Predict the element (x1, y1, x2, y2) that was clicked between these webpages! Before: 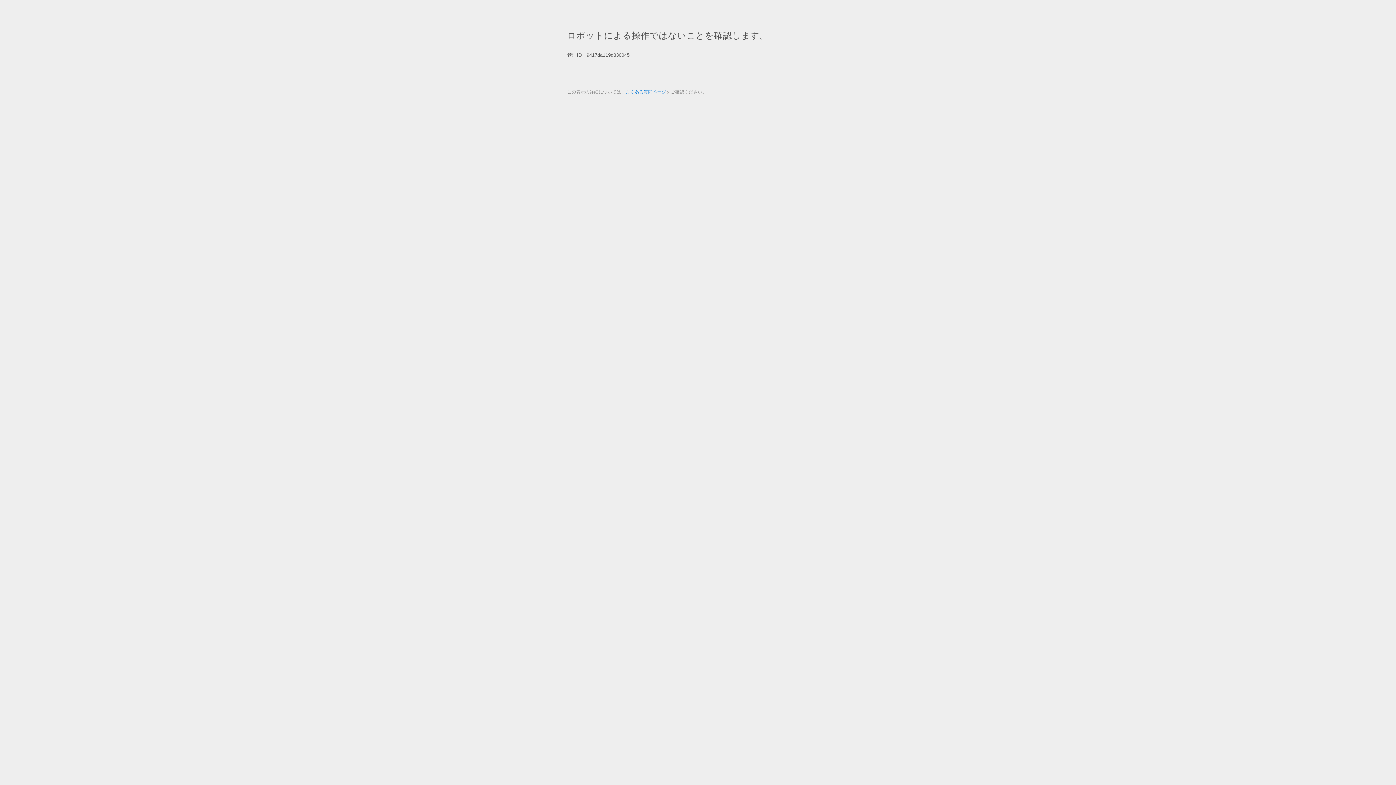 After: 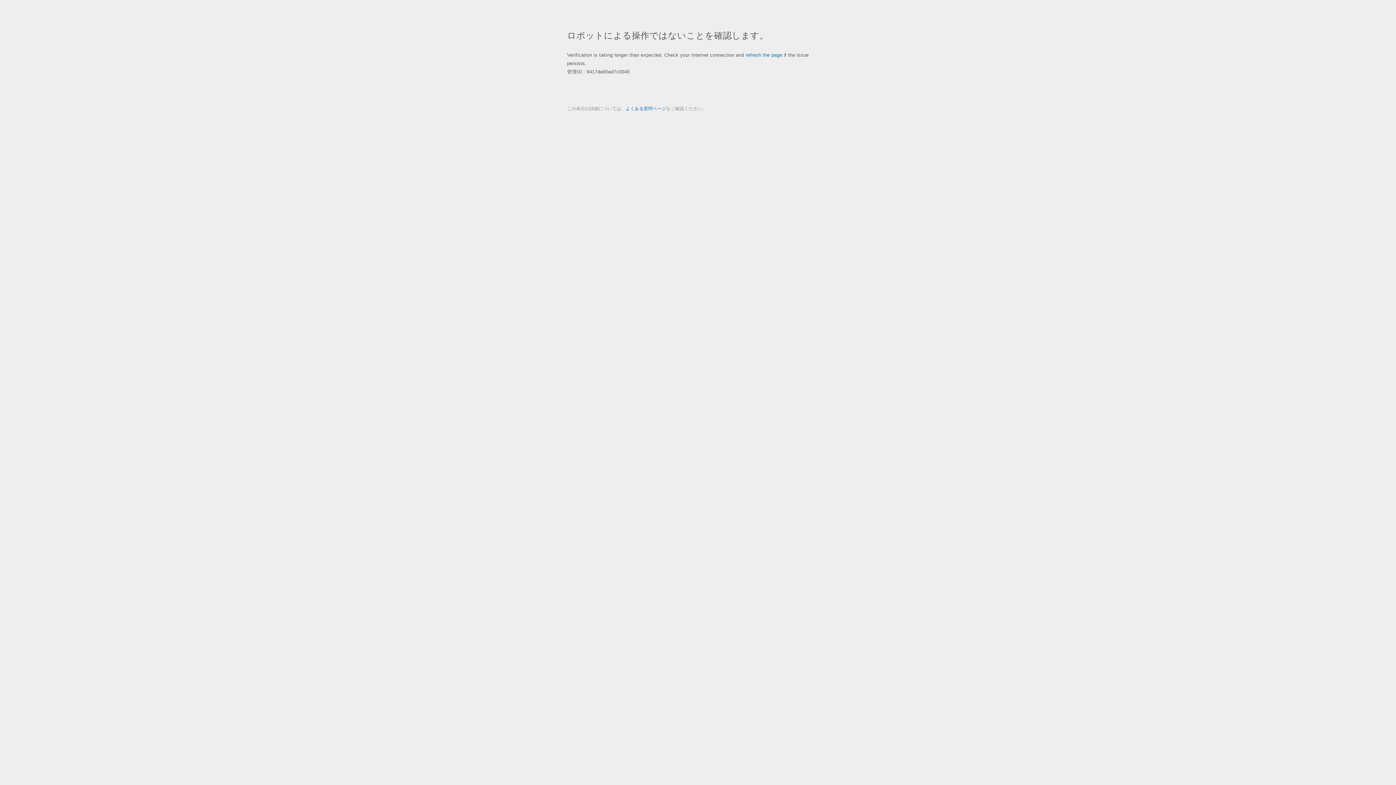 Action: label: よくある質問ページ bbox: (625, 89, 666, 94)